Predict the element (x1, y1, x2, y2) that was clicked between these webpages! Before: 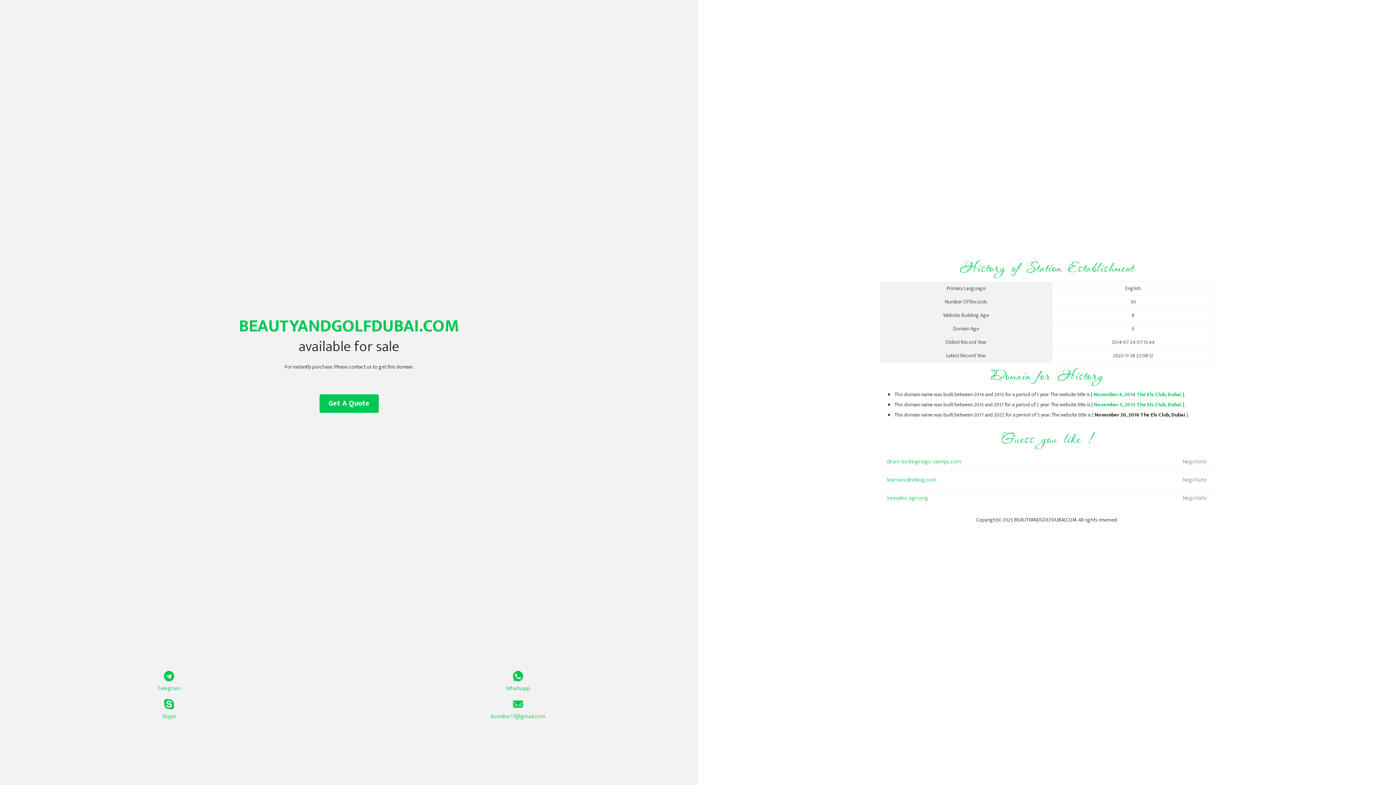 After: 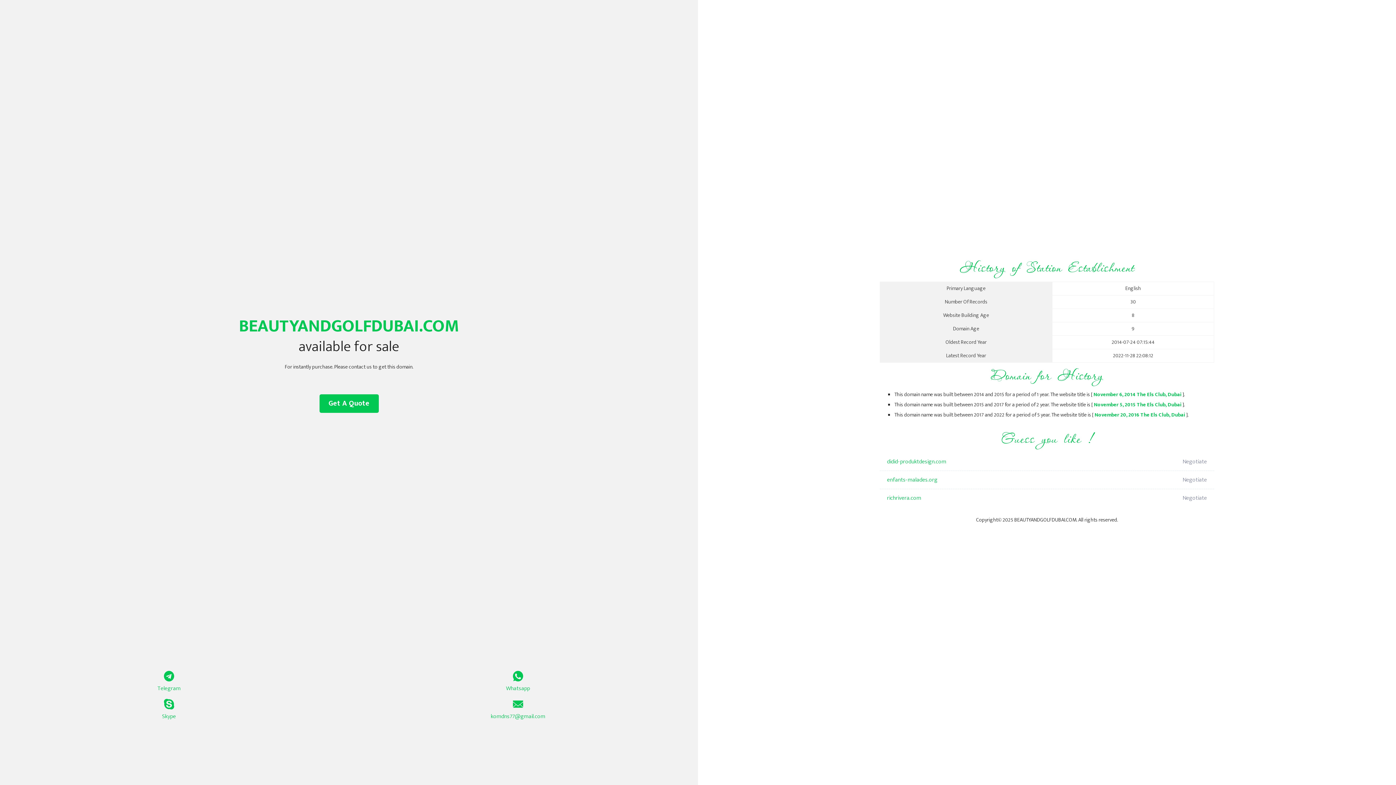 Action: bbox: (1094, 400, 1181, 409) label: November 5, 2015 The Els Club, Dubai